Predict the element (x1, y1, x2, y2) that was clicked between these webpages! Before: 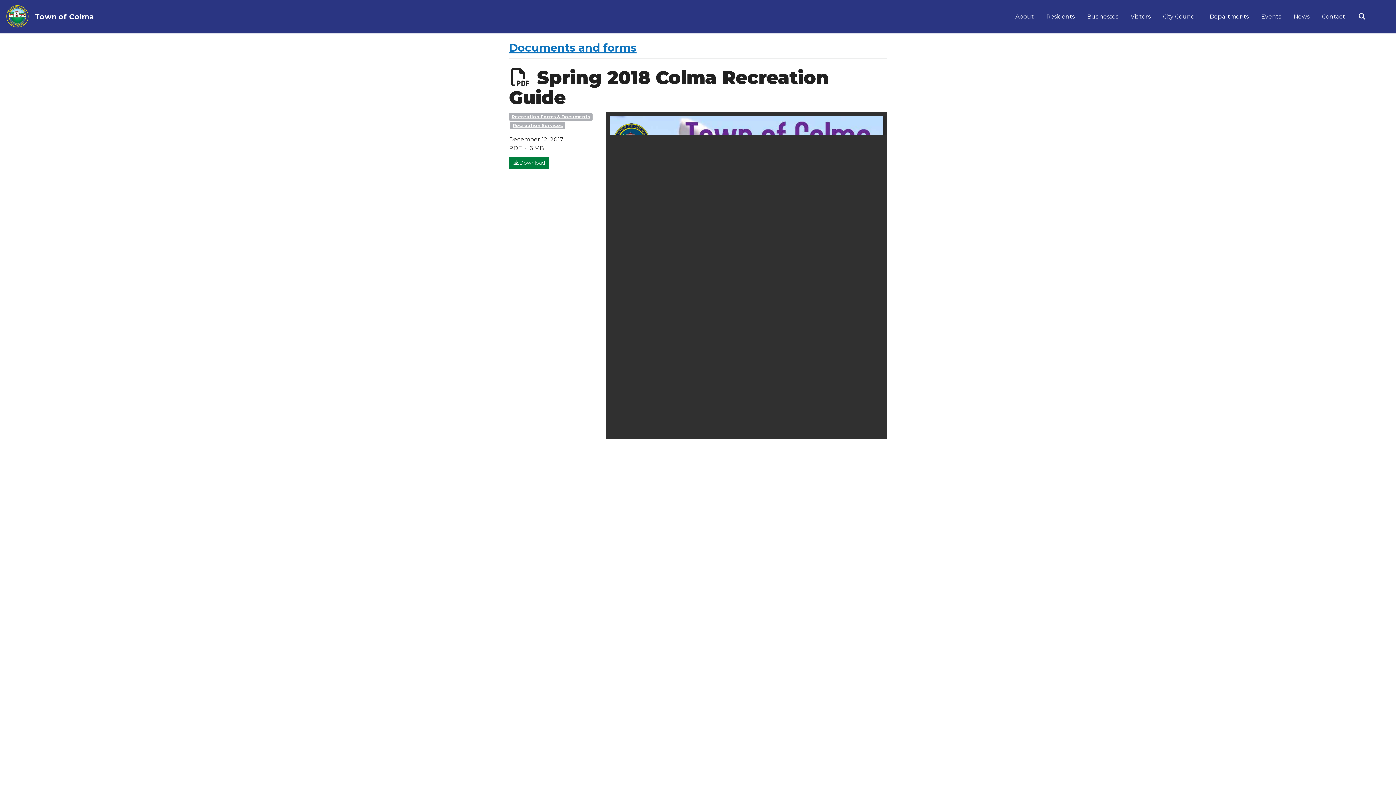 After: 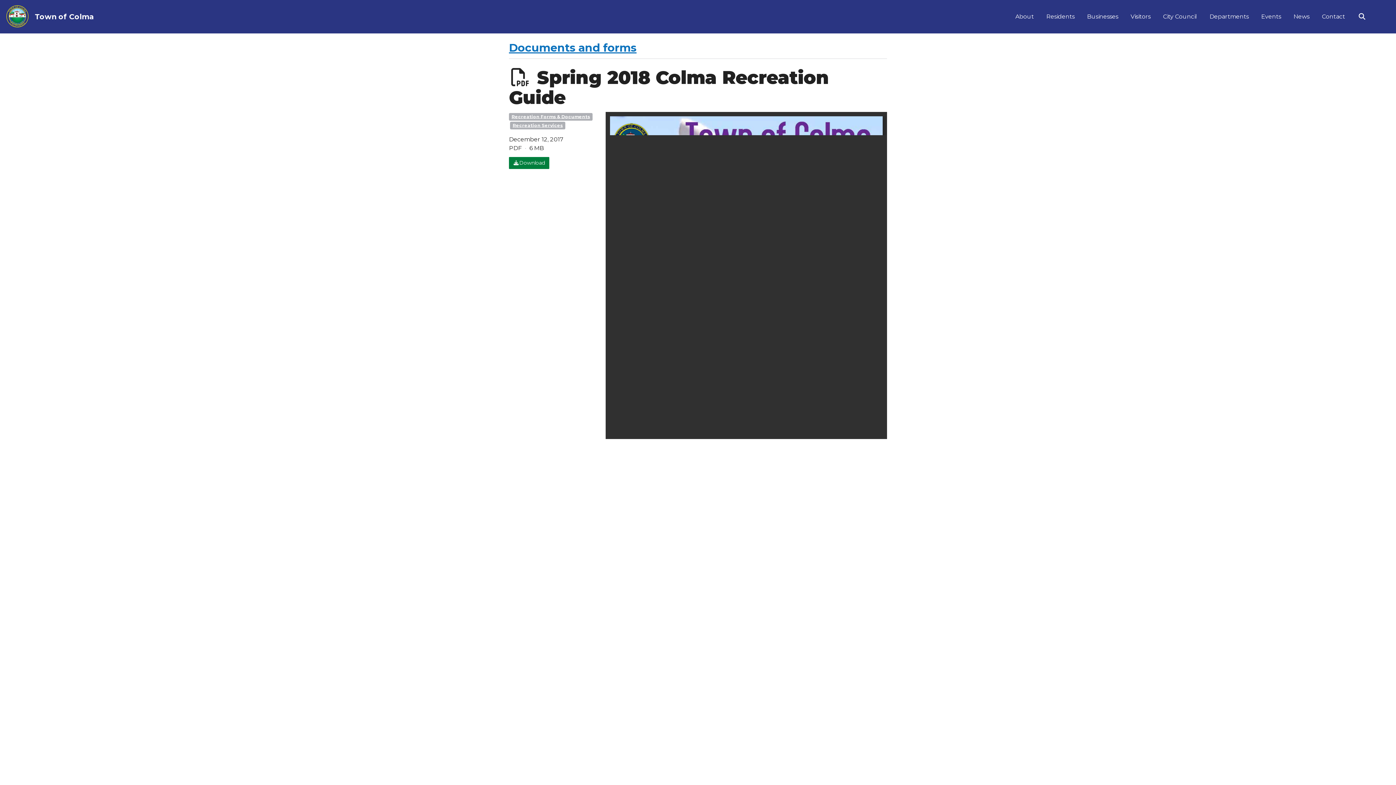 Action: bbox: (509, 157, 549, 169) label: Download